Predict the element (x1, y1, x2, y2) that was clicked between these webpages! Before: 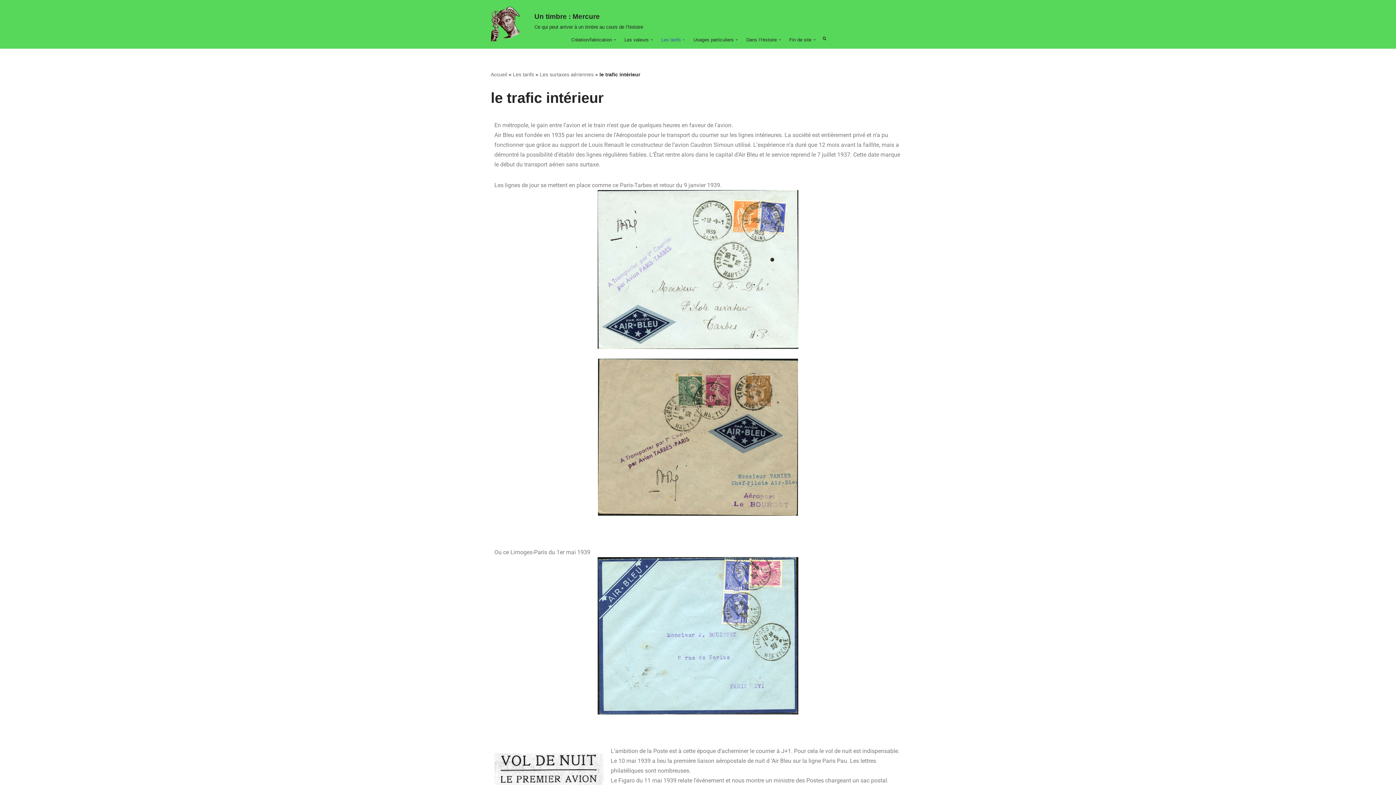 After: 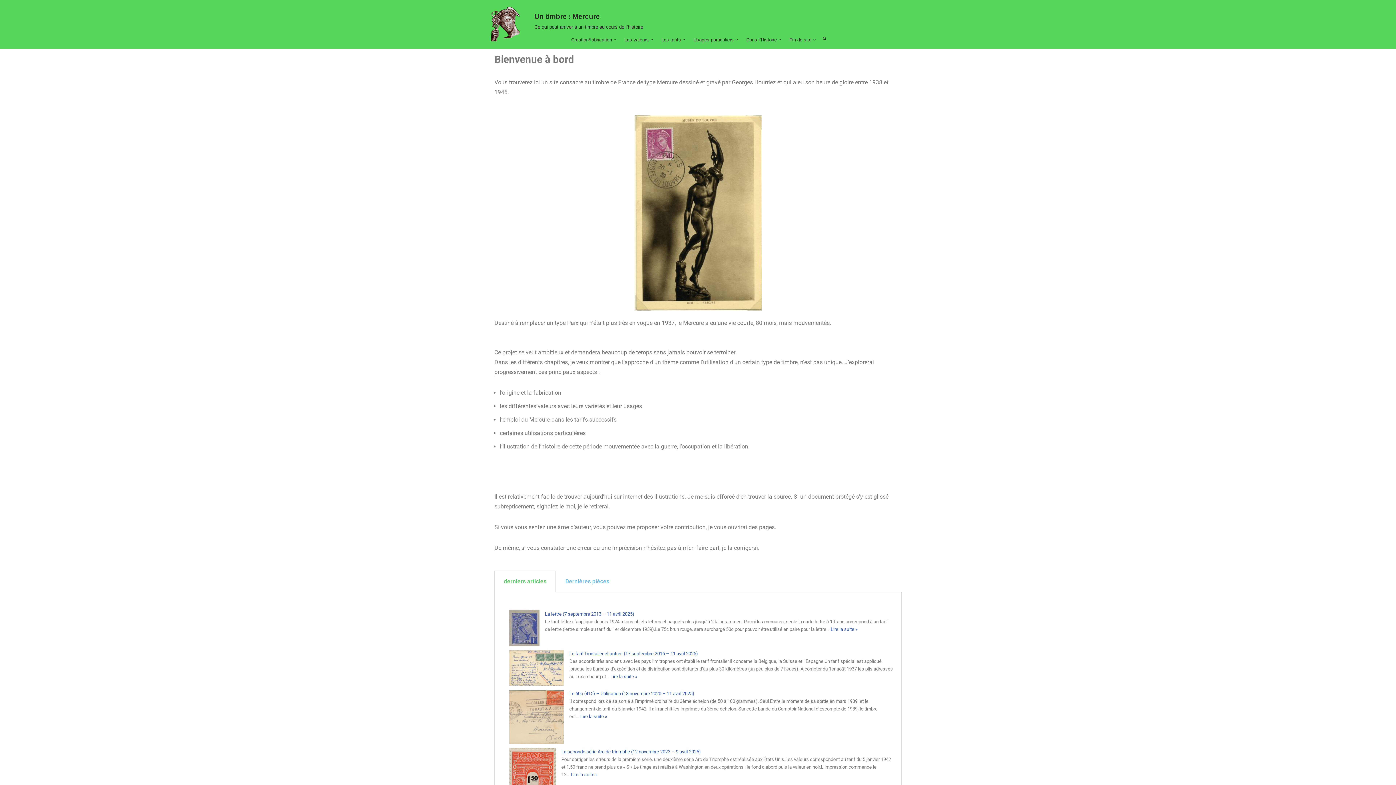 Action: bbox: (490, 6, 523, 41) label: Un timbre : Mercure Ce qui peut arriver à un timbre au cours de son histoire.